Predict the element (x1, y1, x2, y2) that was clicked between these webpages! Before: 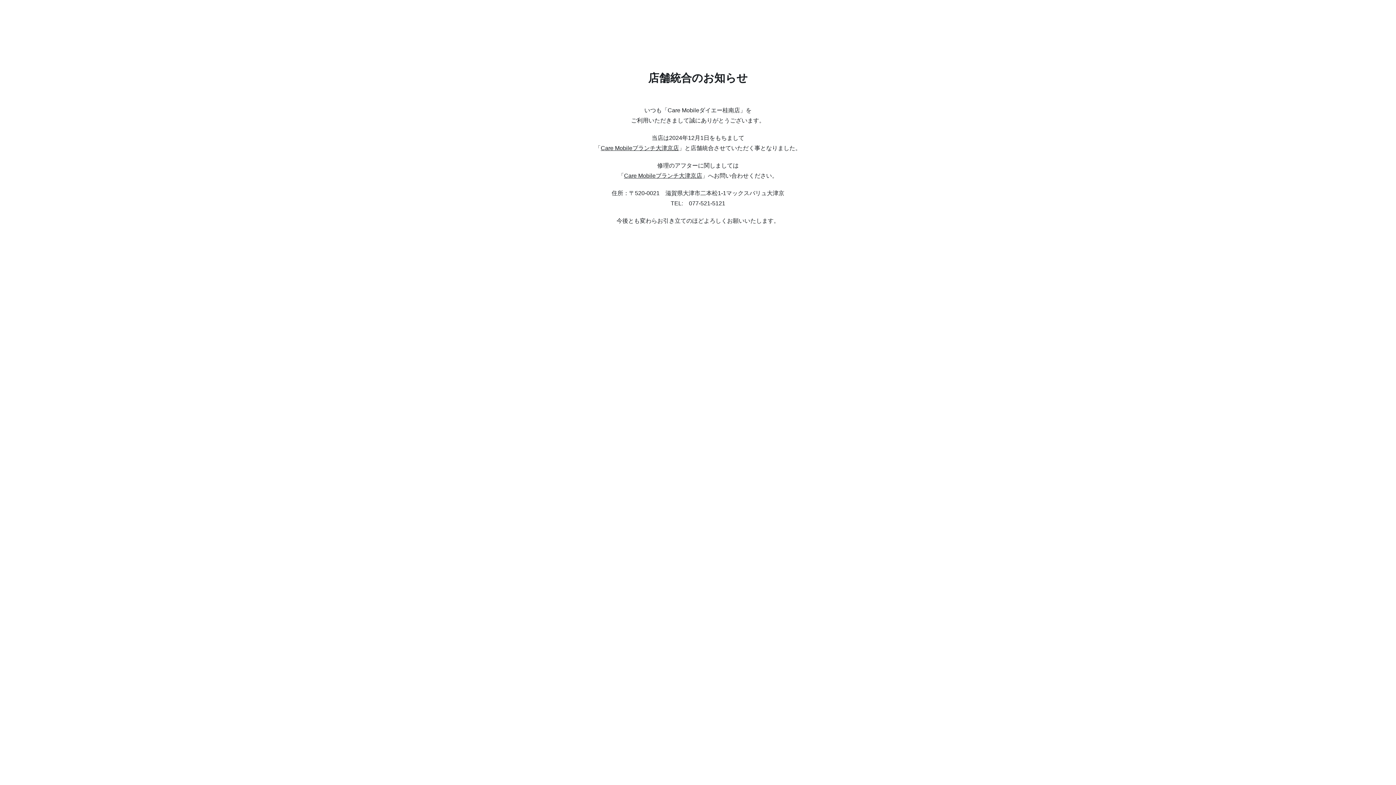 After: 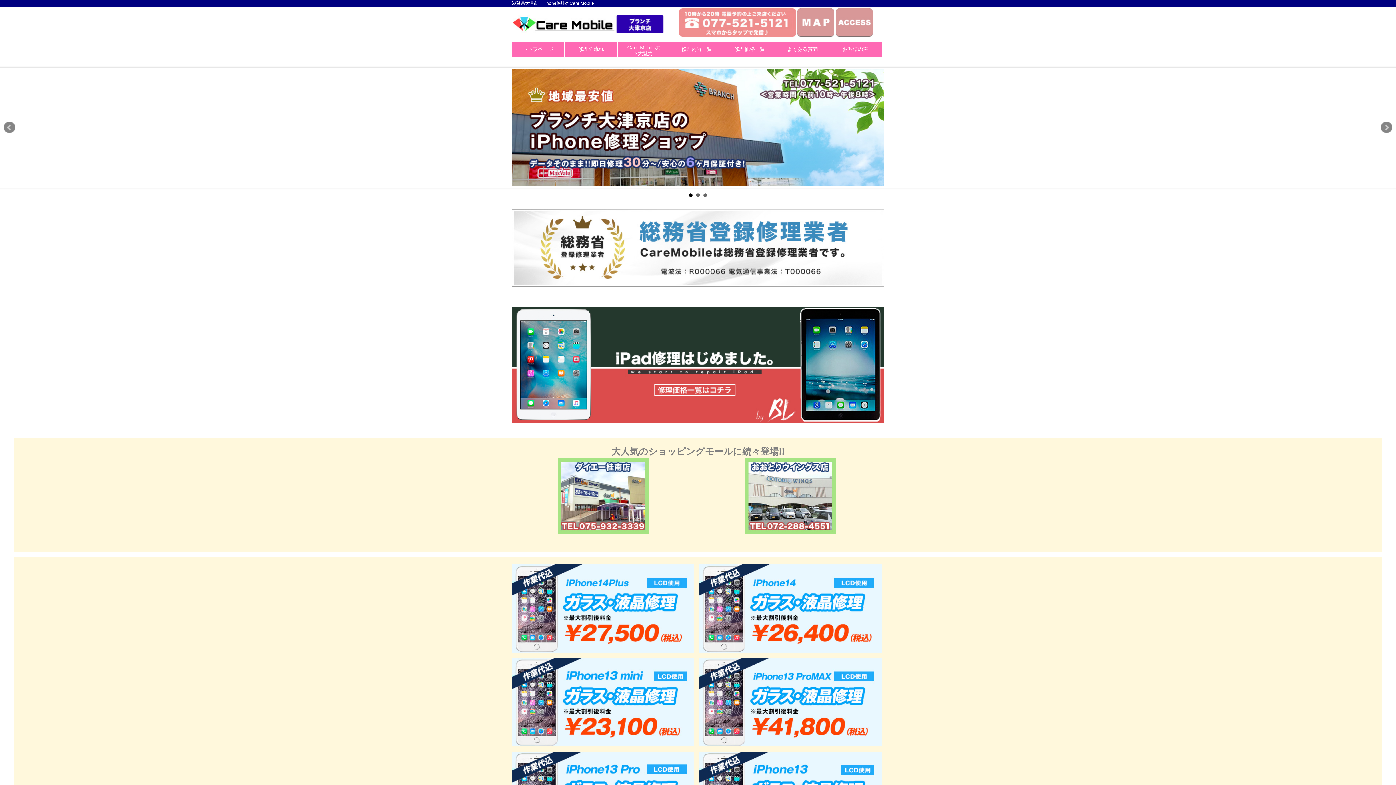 Action: bbox: (624, 172, 702, 178) label: Care Mobileブランチ大津京店